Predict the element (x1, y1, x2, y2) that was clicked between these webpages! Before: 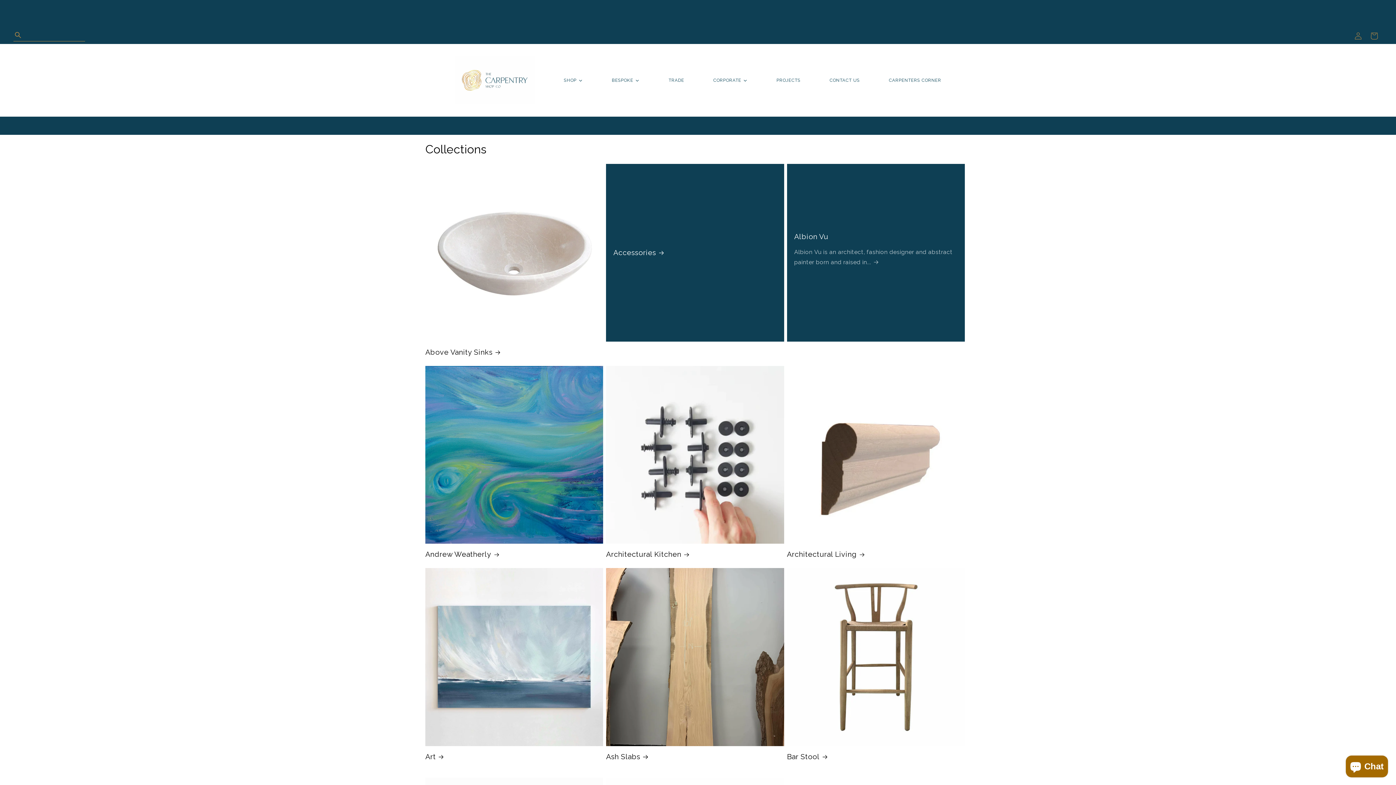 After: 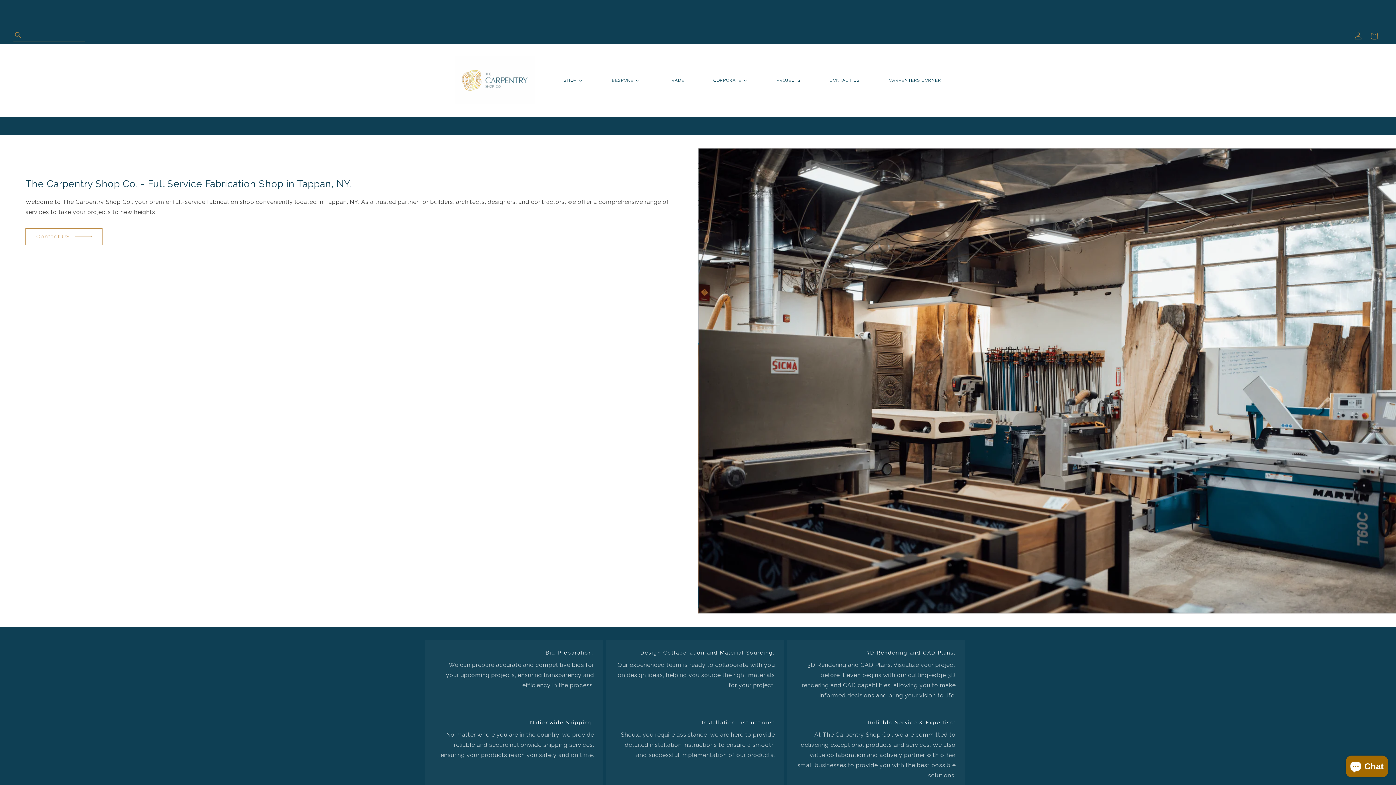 Action: bbox: (654, 43, 698, 116) label: TRADE